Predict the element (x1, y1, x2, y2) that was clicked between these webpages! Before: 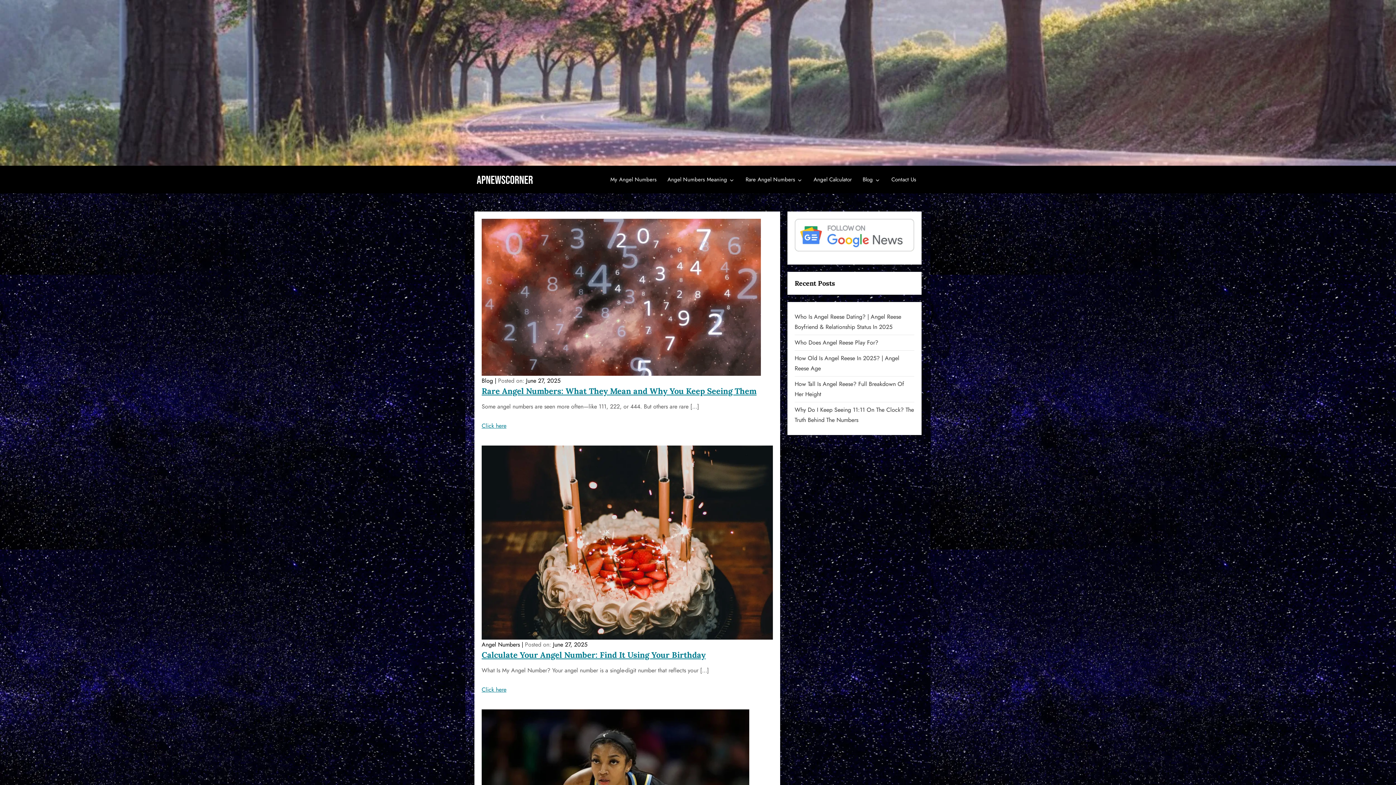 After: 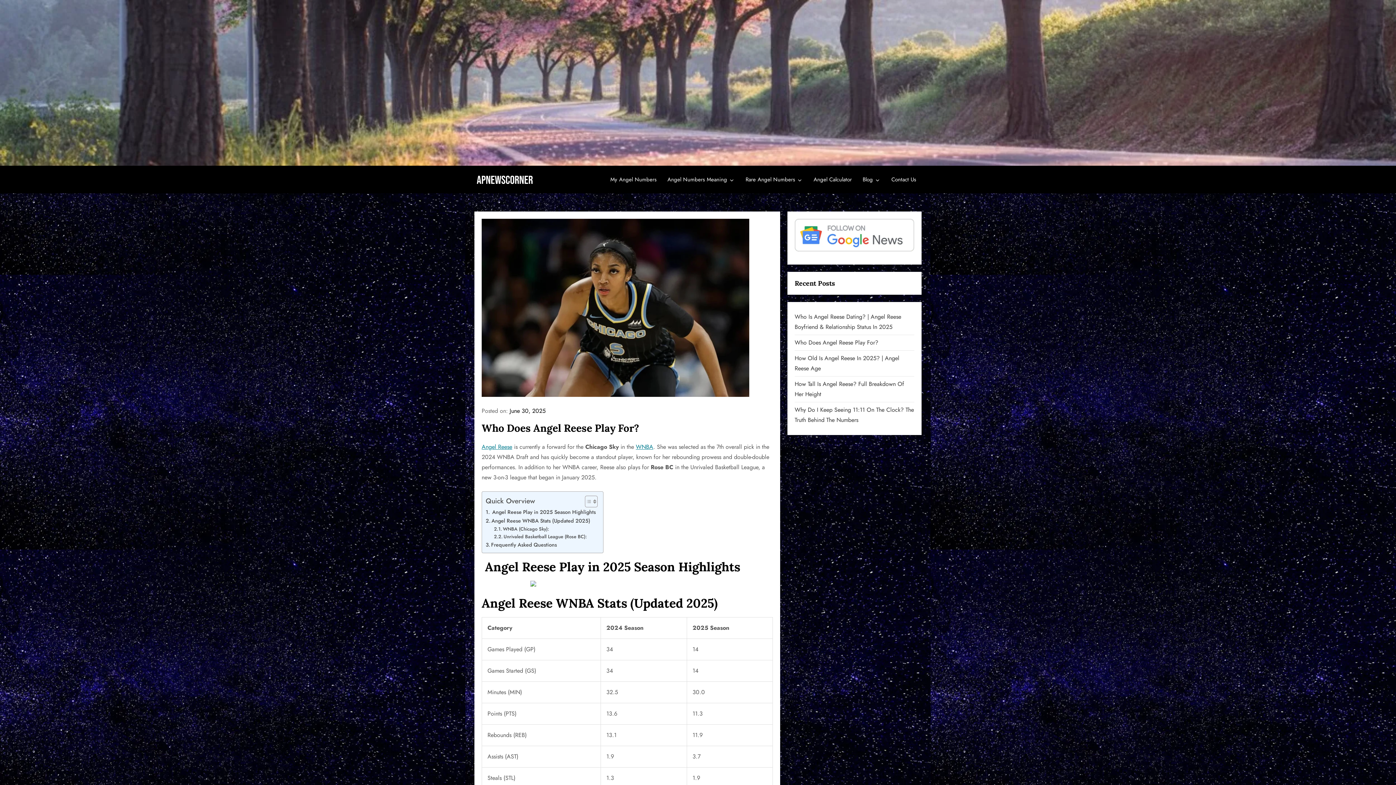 Action: label: Who Does Angel Reese Play For? bbox: (794, 337, 878, 348)